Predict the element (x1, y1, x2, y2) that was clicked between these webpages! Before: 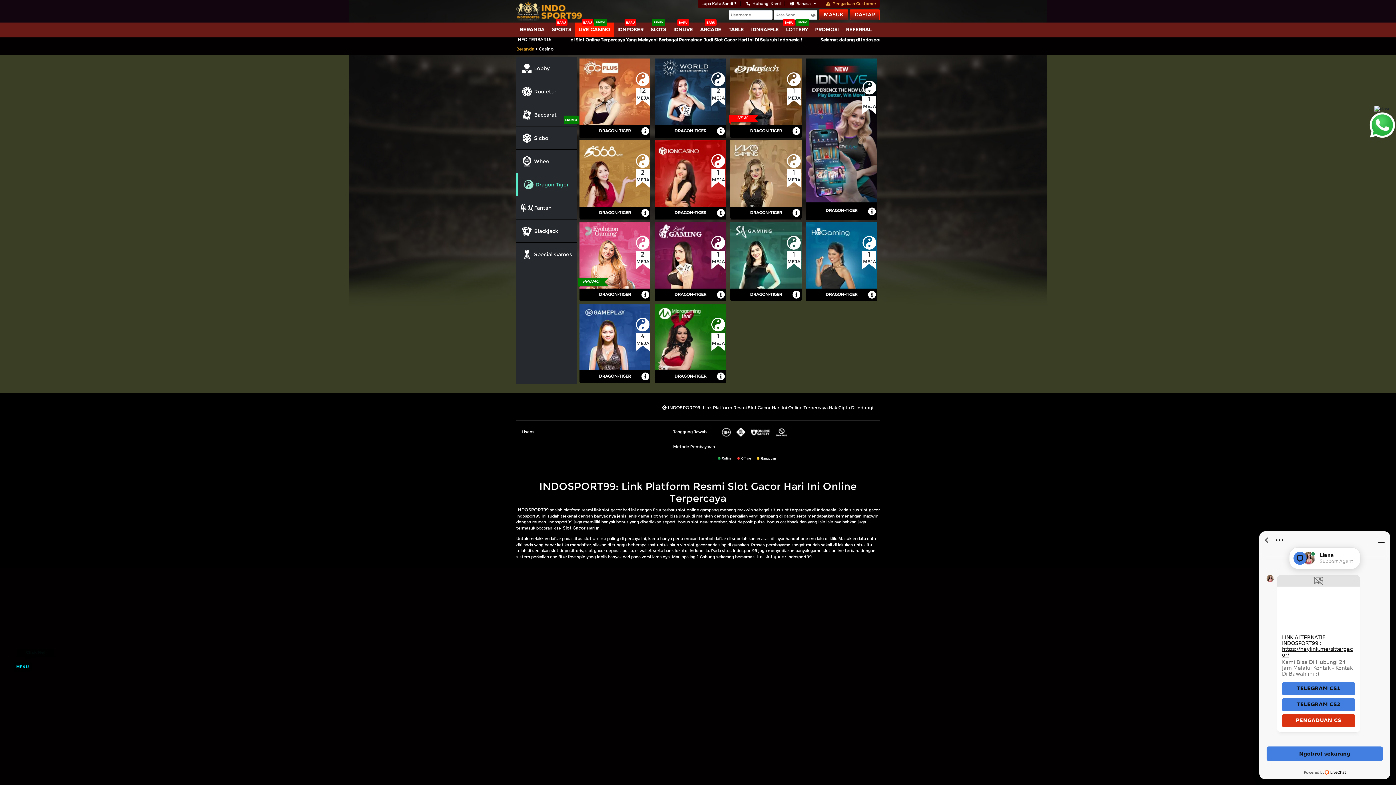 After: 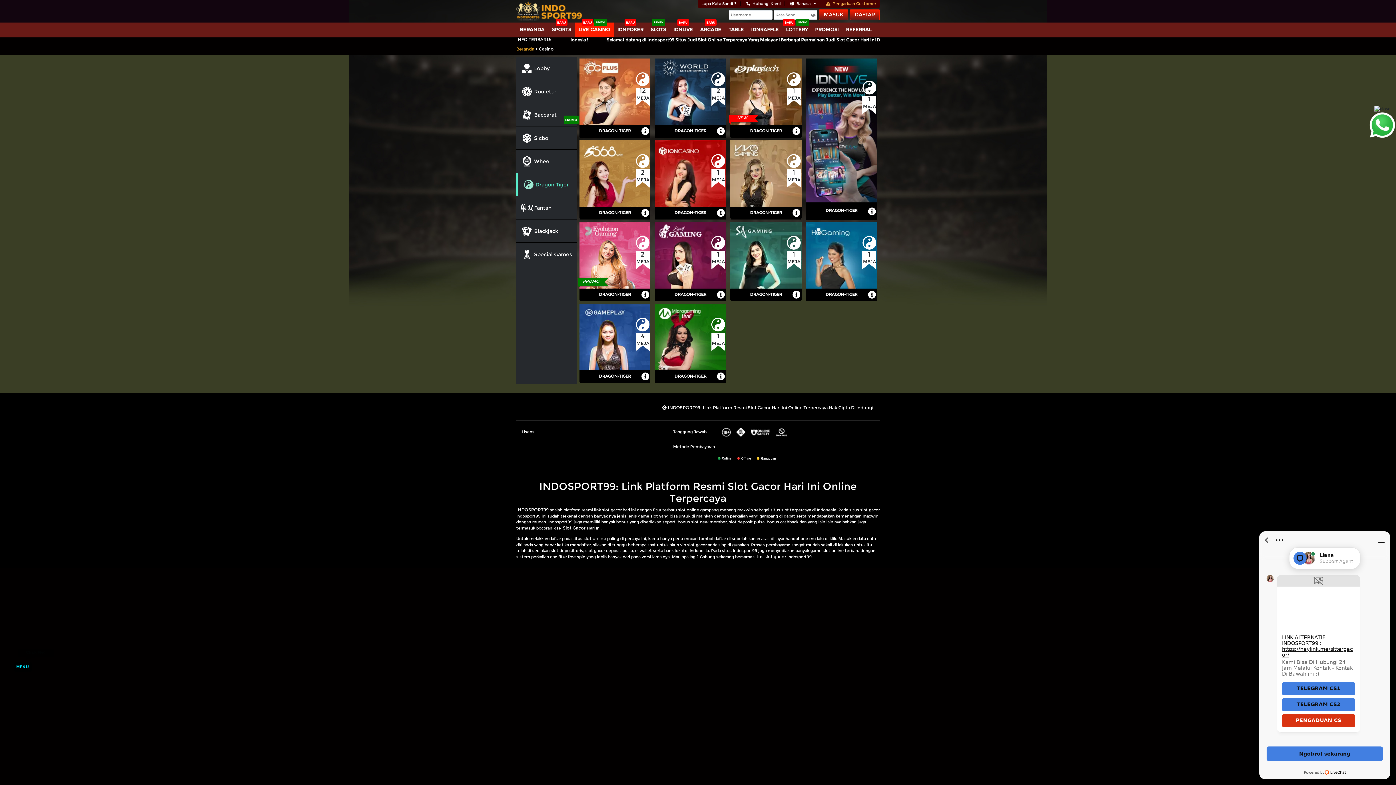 Action: bbox: (1369, 122, 1396, 127)